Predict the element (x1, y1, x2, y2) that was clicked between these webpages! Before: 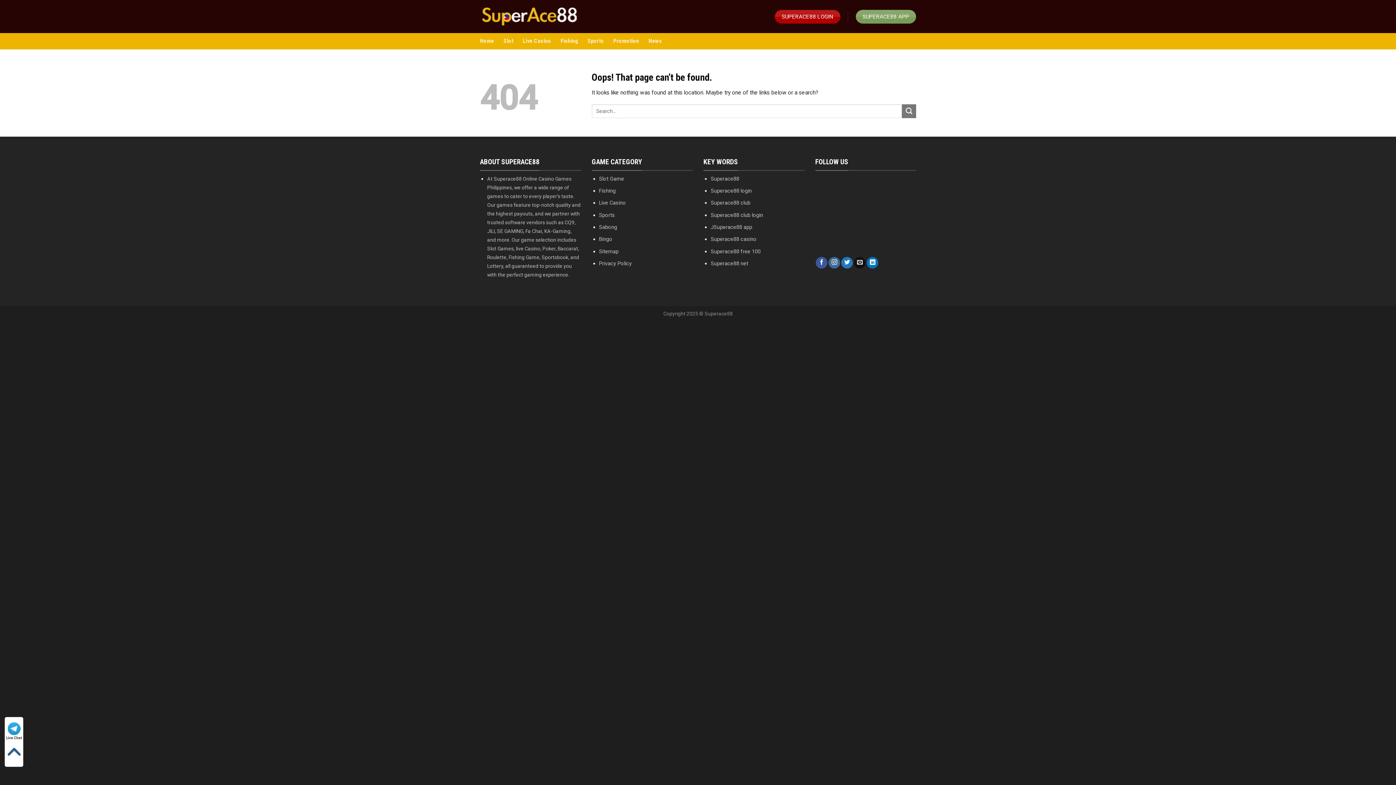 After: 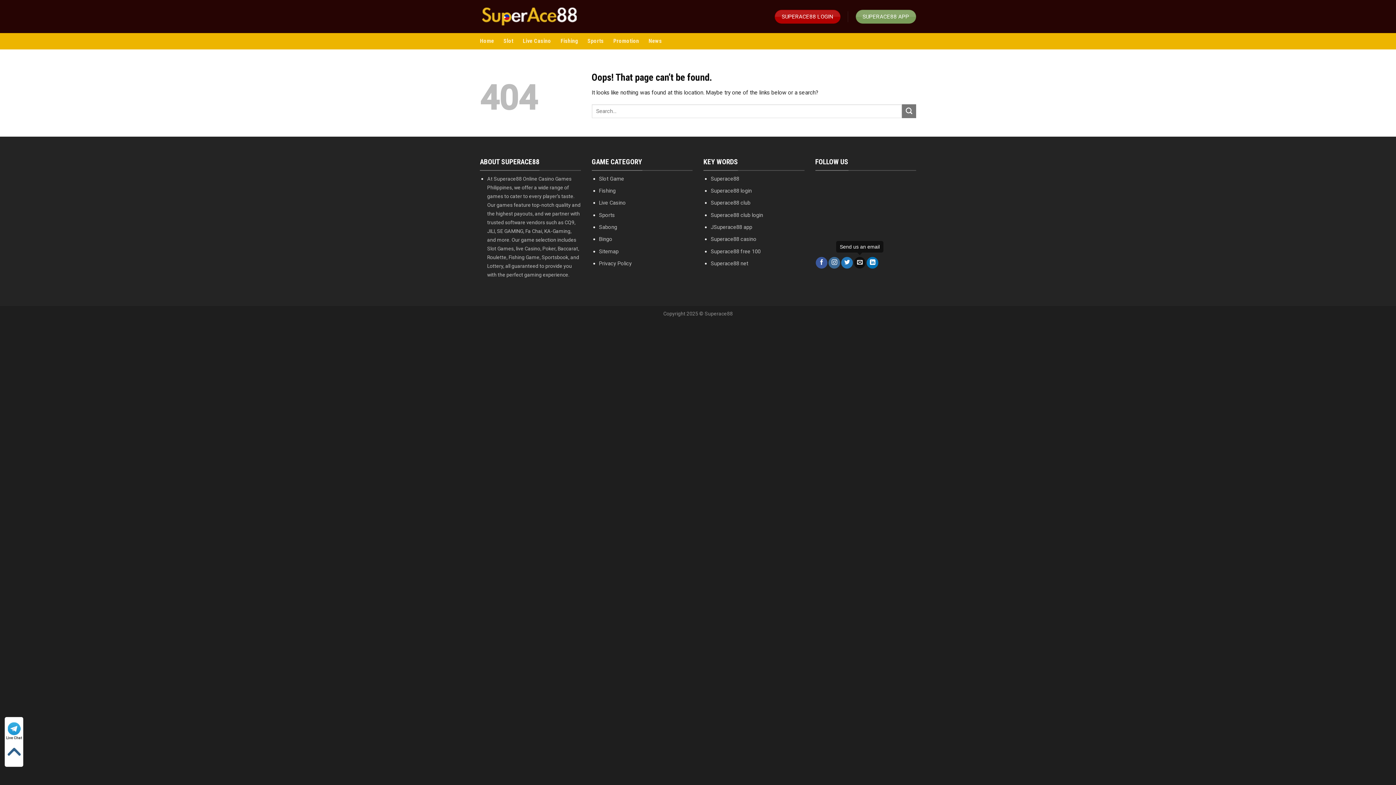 Action: bbox: (854, 257, 865, 268)